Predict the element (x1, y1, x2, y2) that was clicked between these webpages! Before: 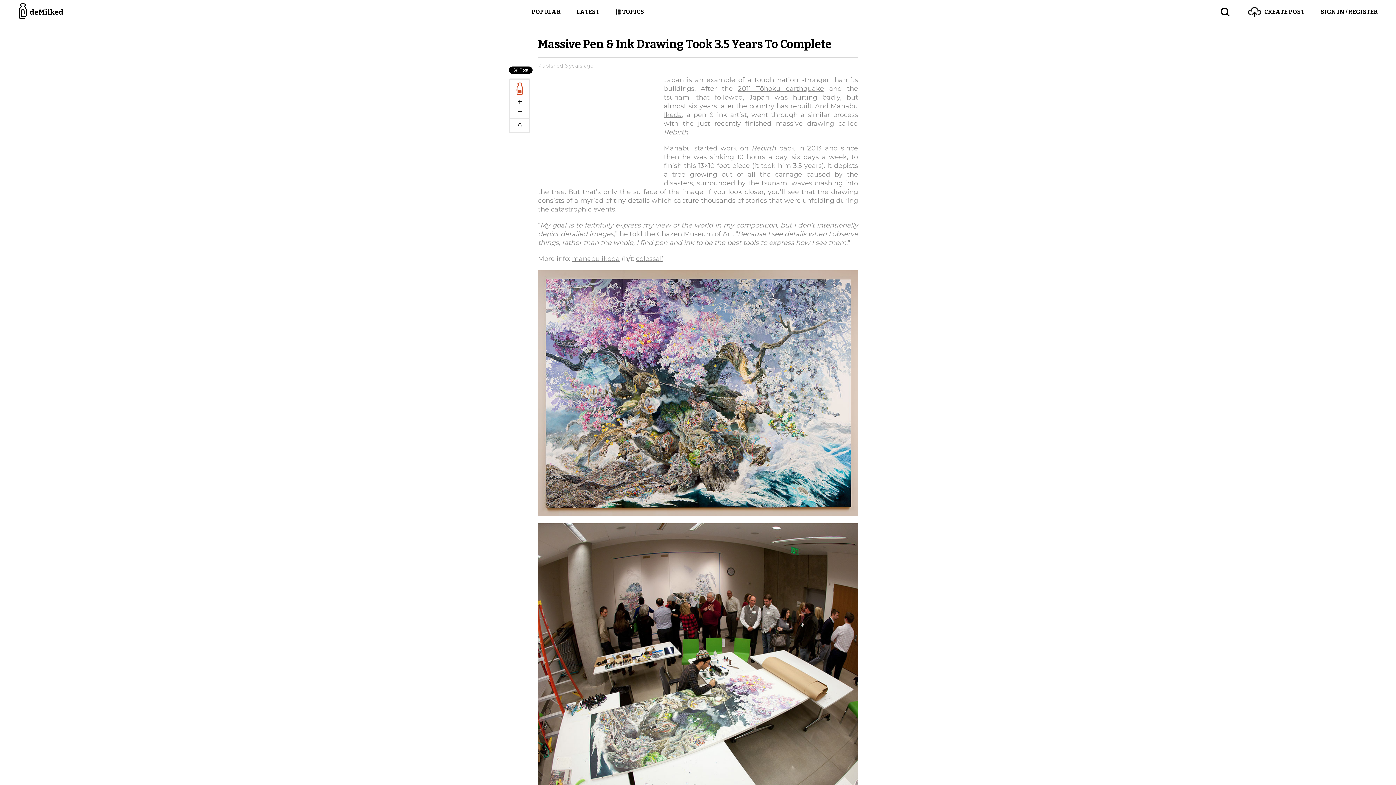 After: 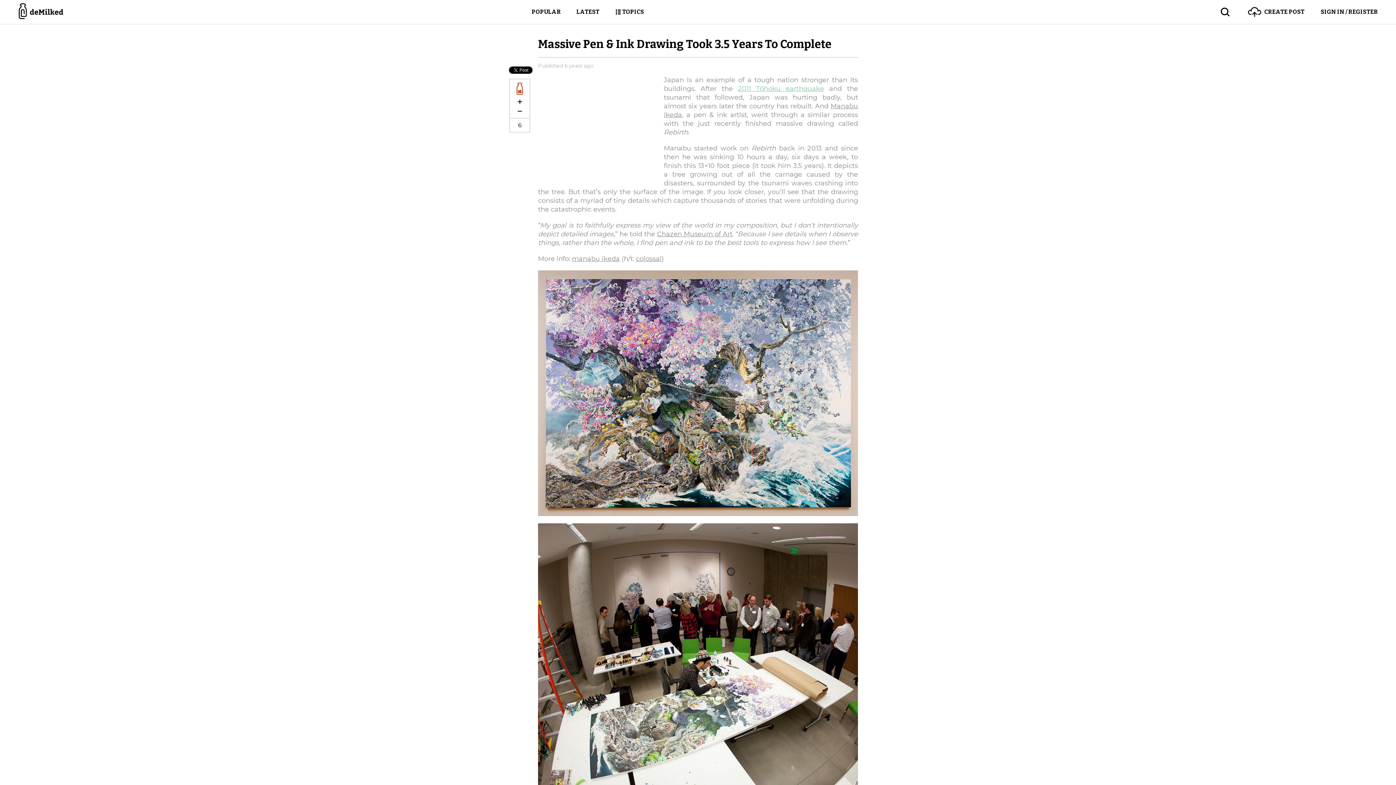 Action: label: 2011 Tōhoku earthquake bbox: (738, 84, 824, 92)